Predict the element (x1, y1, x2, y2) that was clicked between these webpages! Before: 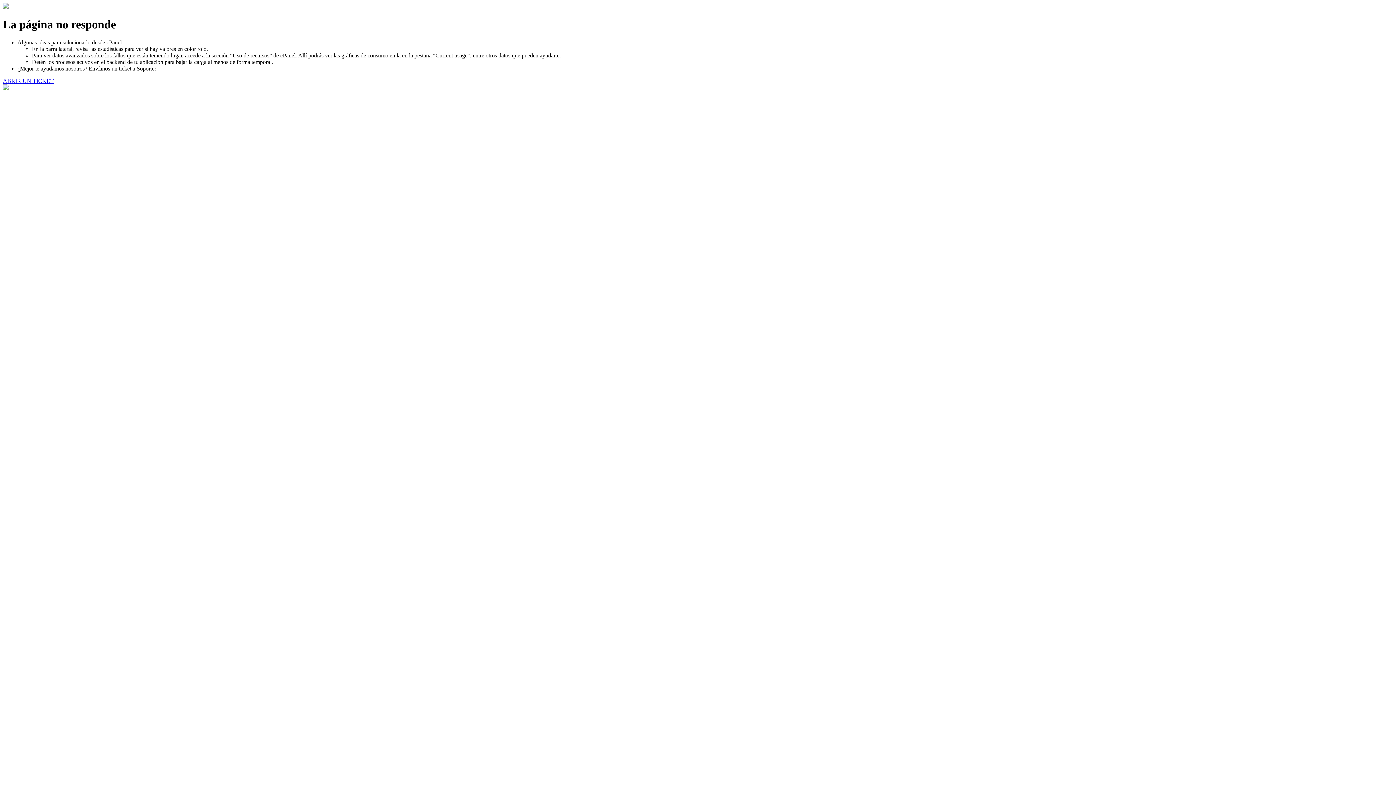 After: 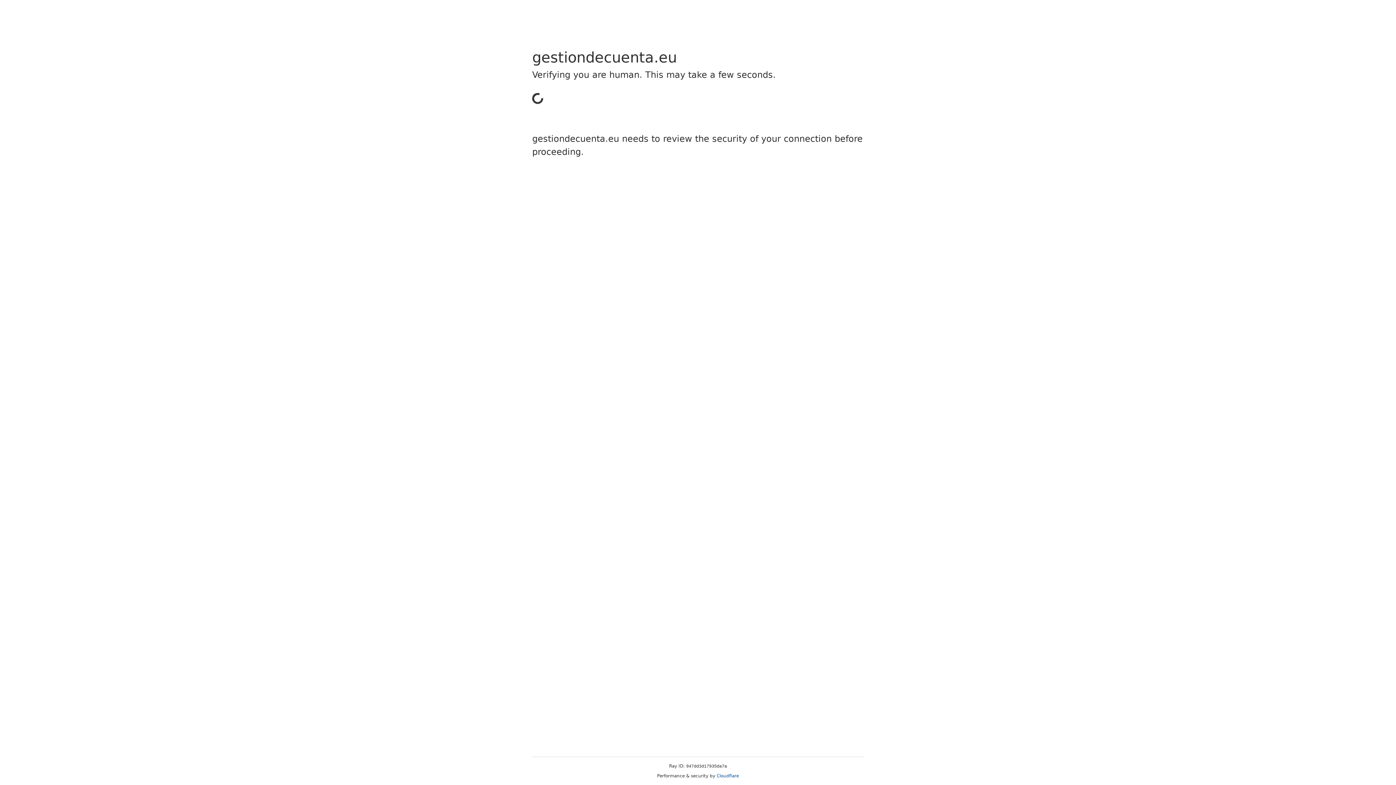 Action: bbox: (2, 77, 53, 83) label: ABRIR UN TICKET